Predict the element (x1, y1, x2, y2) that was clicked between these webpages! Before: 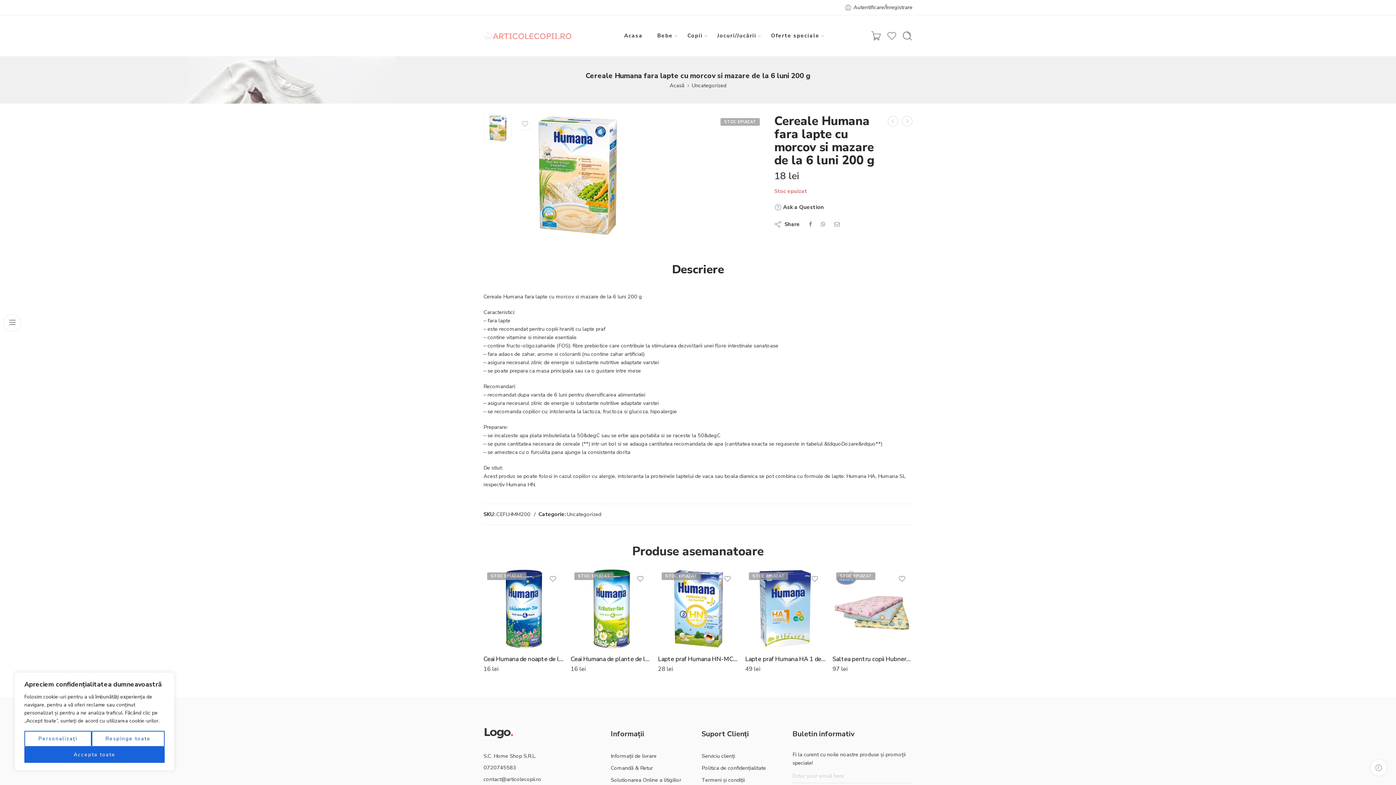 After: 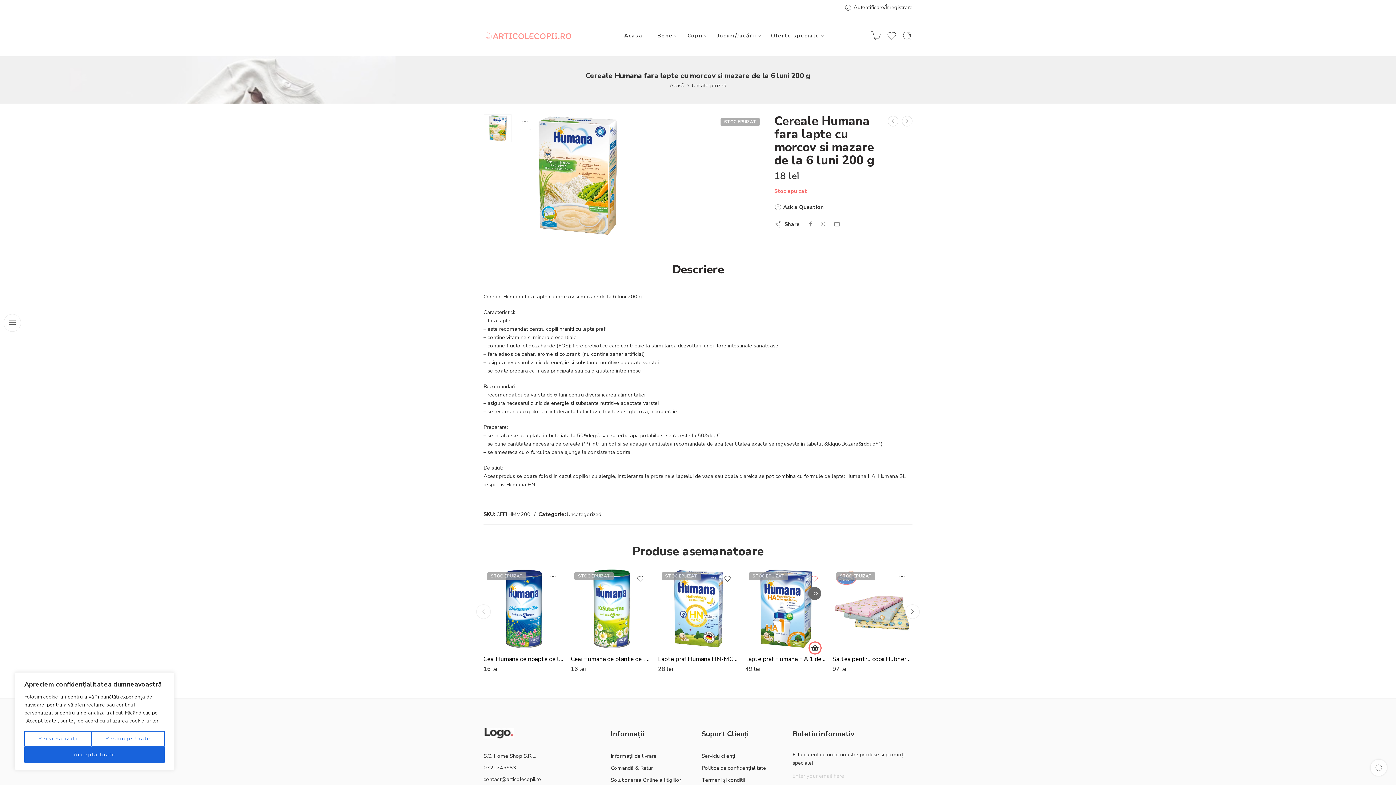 Action: bbox: (811, 575, 818, 582)